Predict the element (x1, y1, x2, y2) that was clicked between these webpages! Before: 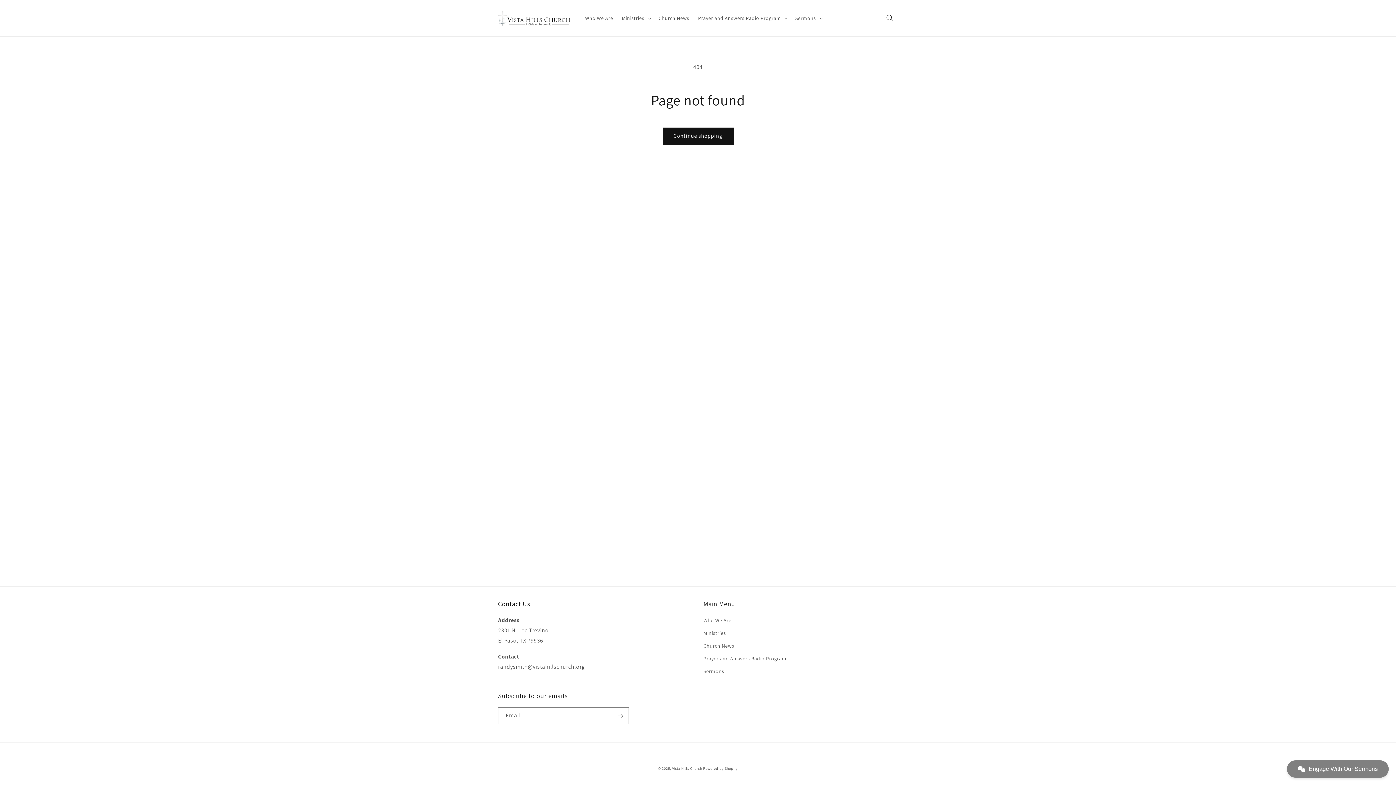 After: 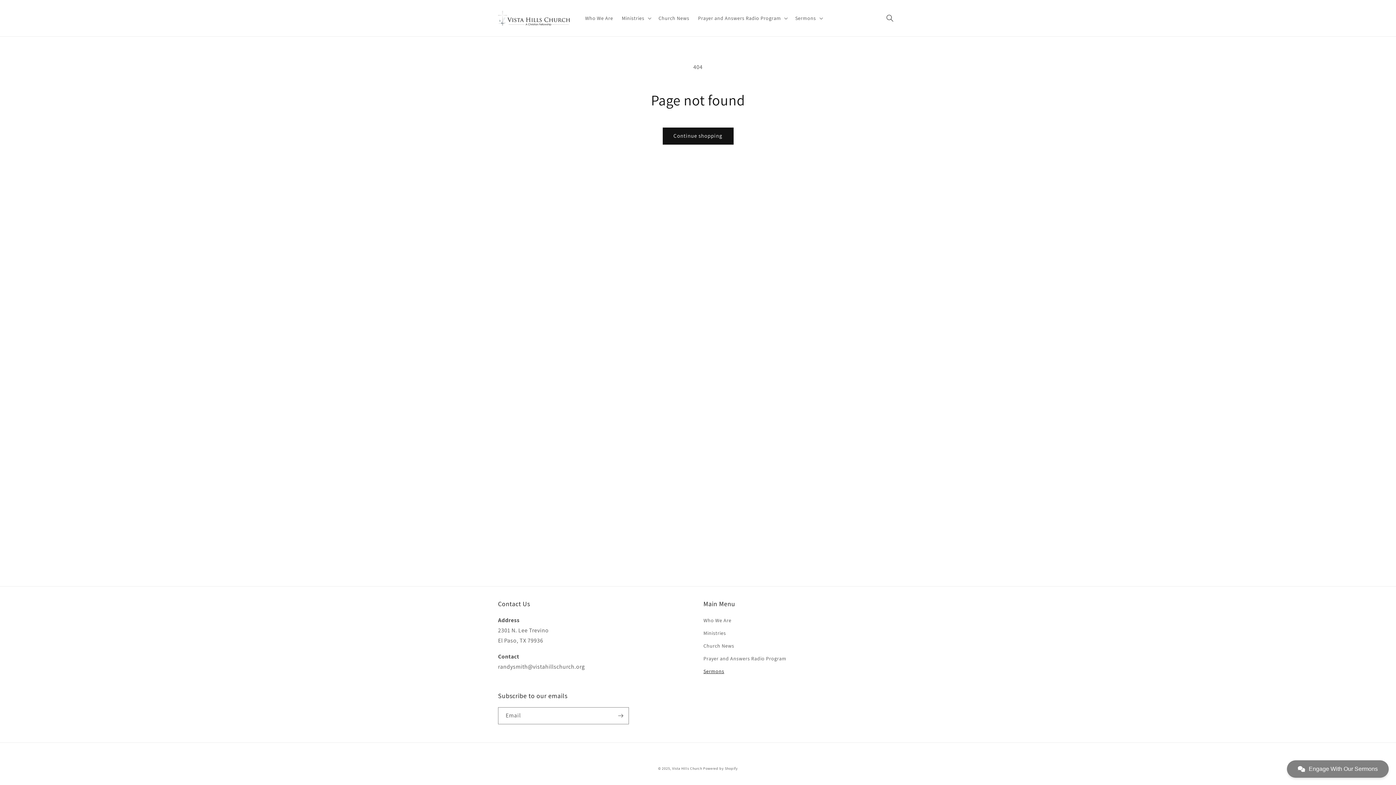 Action: bbox: (703, 665, 724, 678) label: Sermons